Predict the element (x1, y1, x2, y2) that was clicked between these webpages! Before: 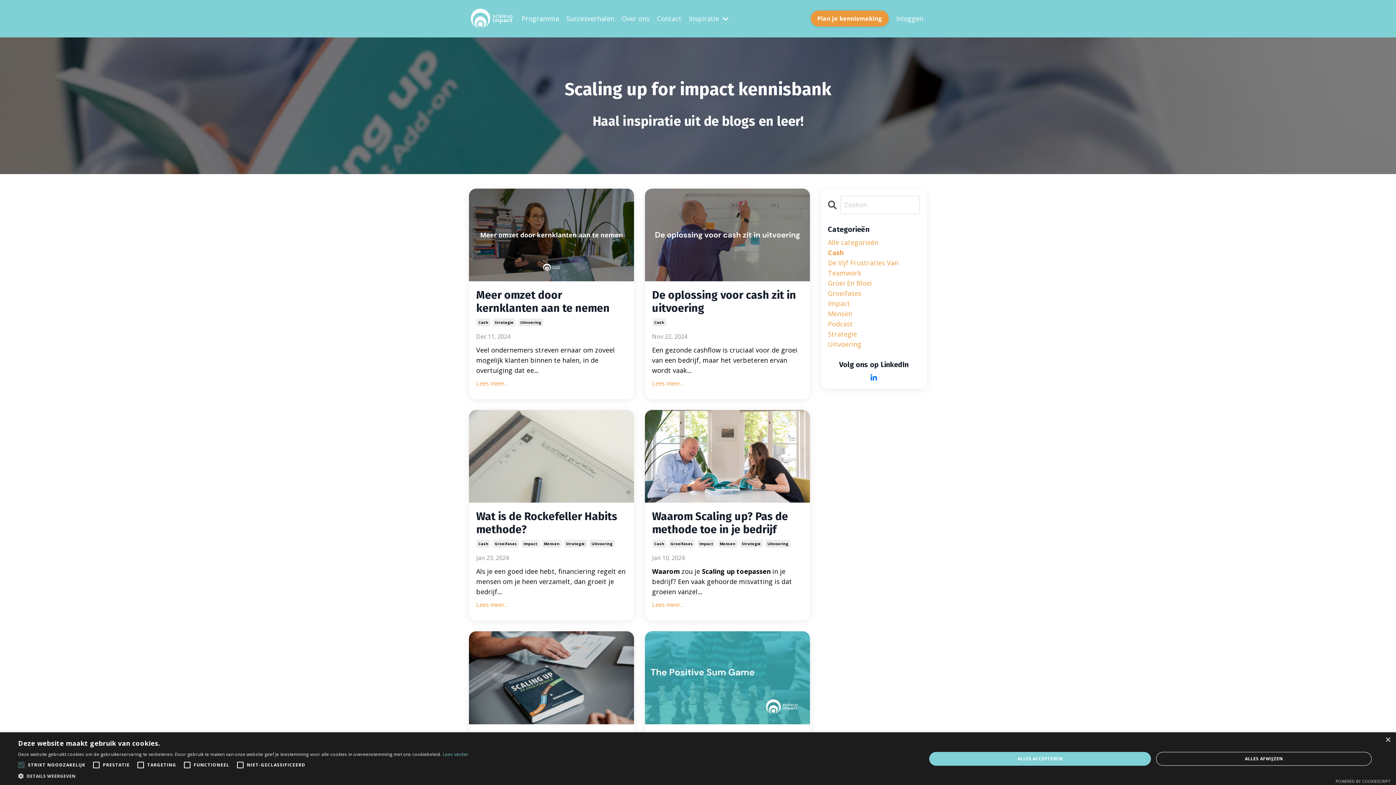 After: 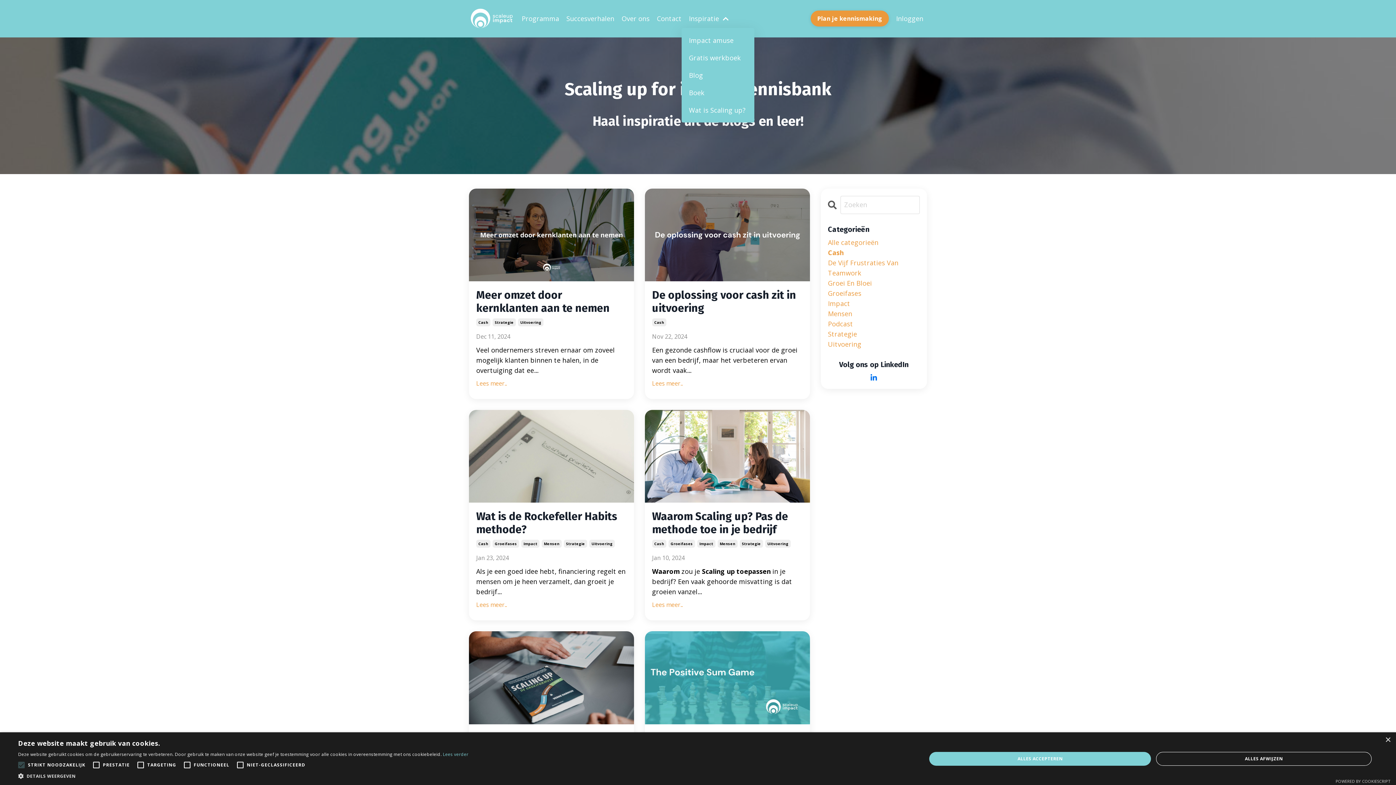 Action: label: Inspiratie  bbox: (689, 13, 728, 23)